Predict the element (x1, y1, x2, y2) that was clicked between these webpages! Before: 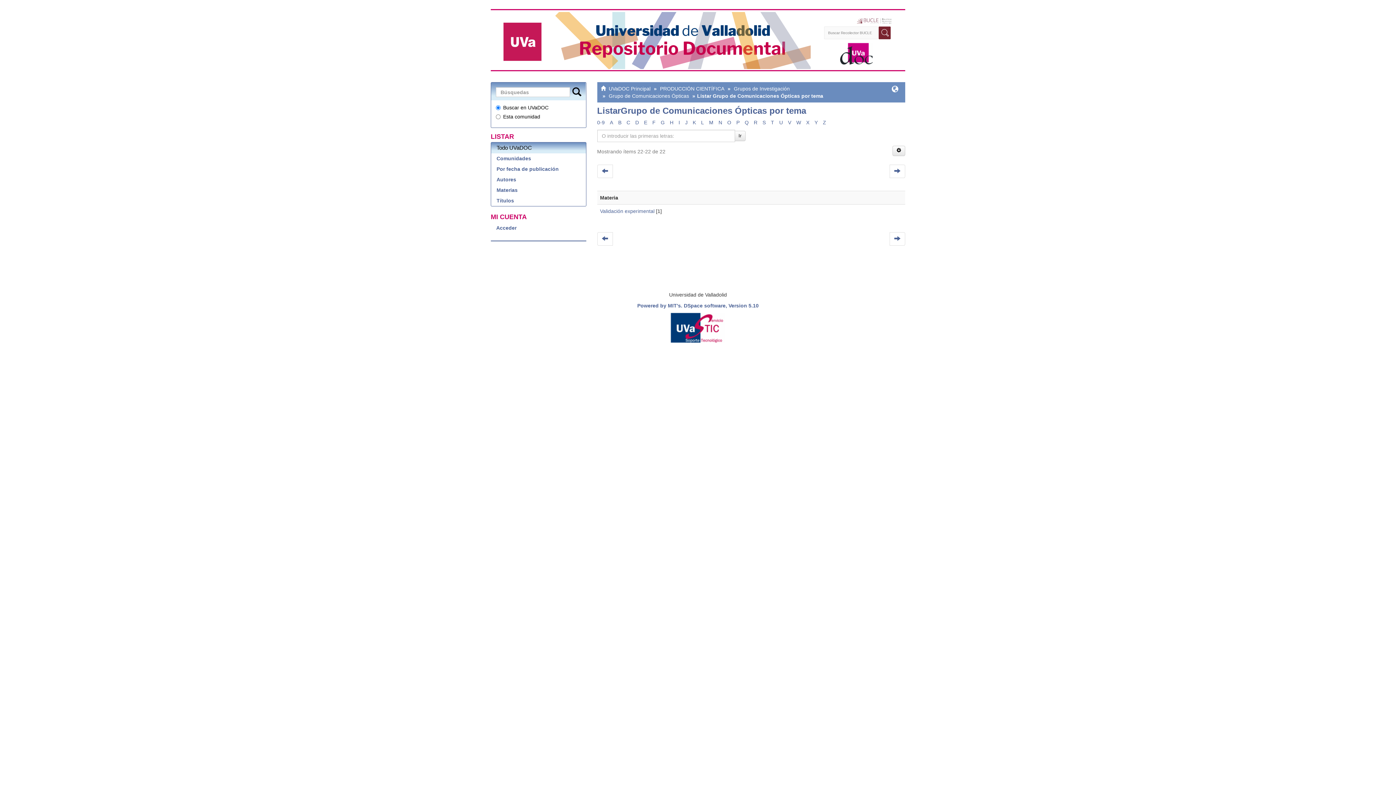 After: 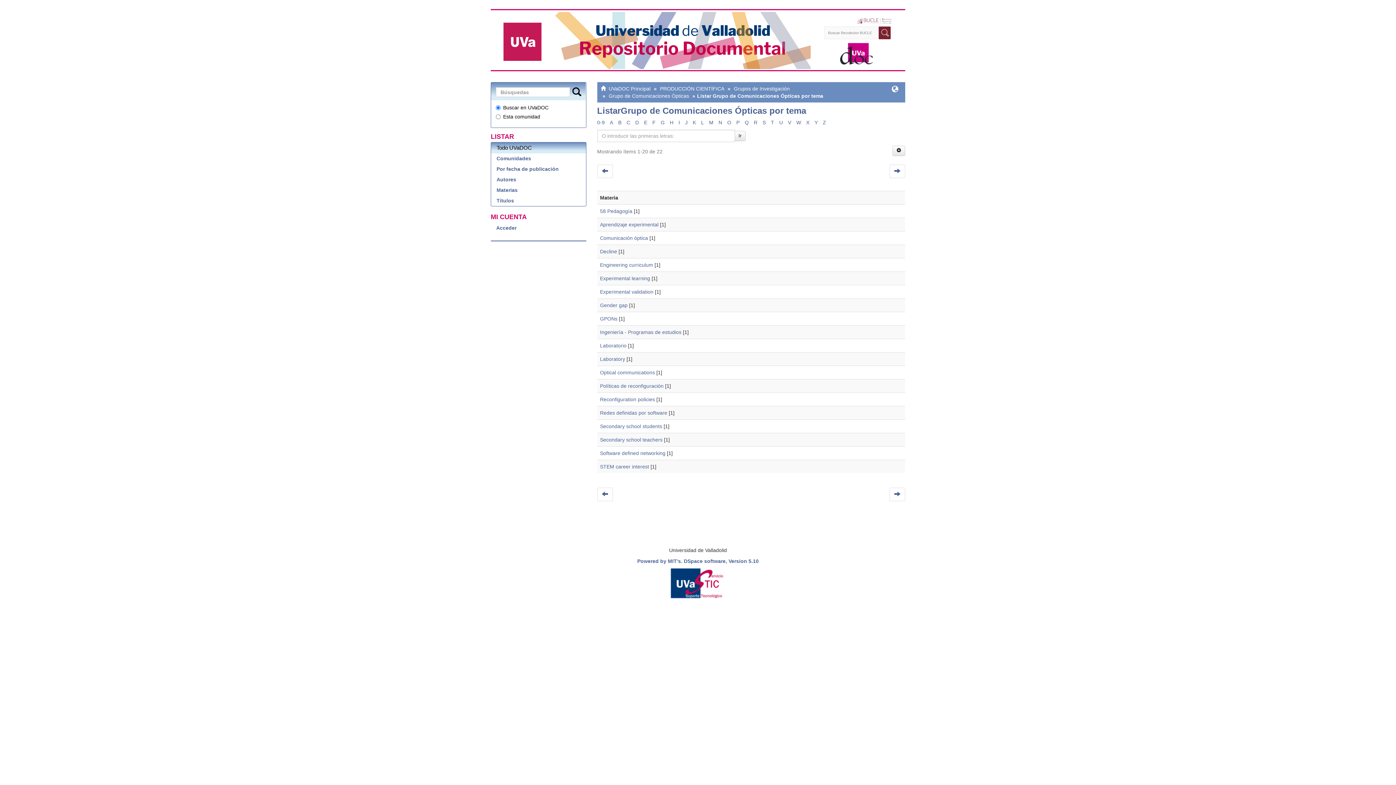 Action: label: Ir bbox: (734, 130, 745, 141)